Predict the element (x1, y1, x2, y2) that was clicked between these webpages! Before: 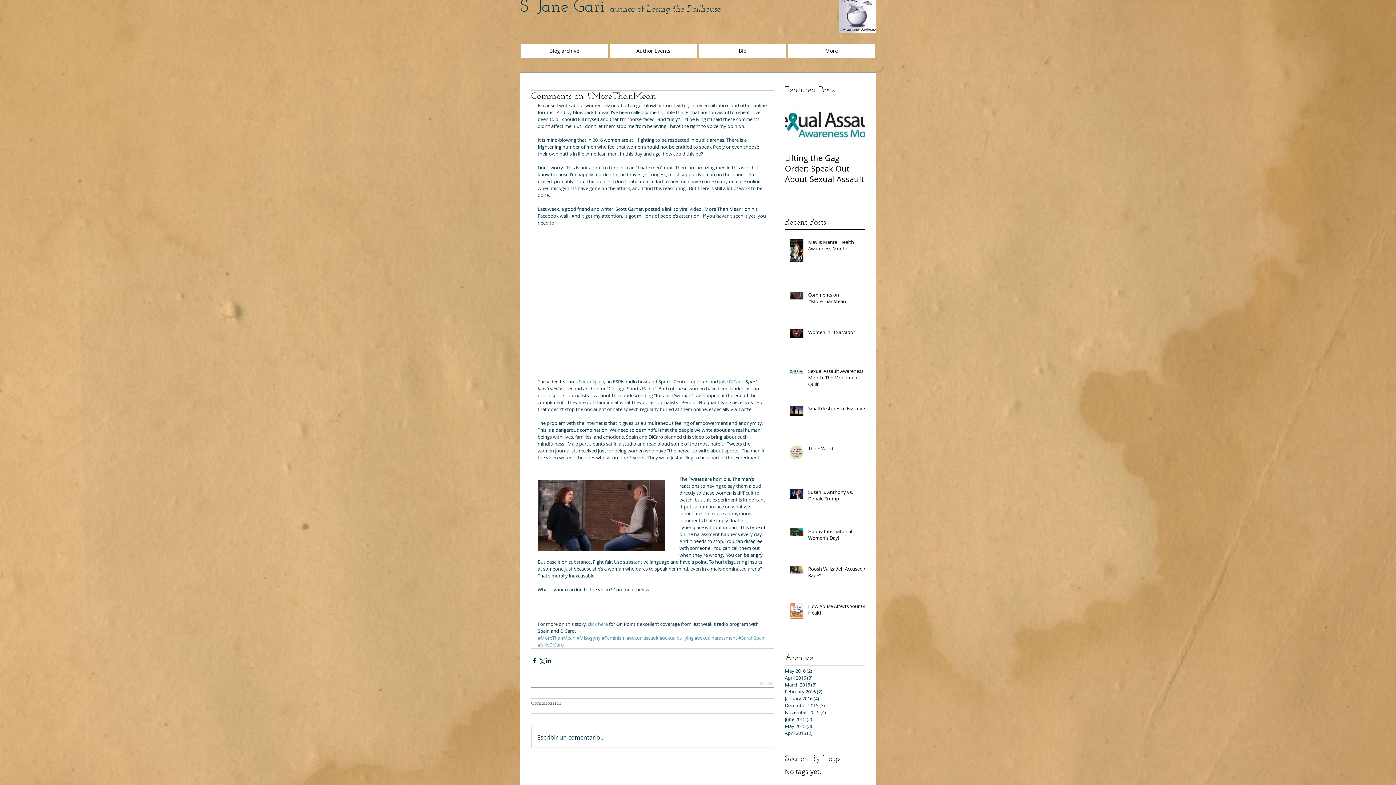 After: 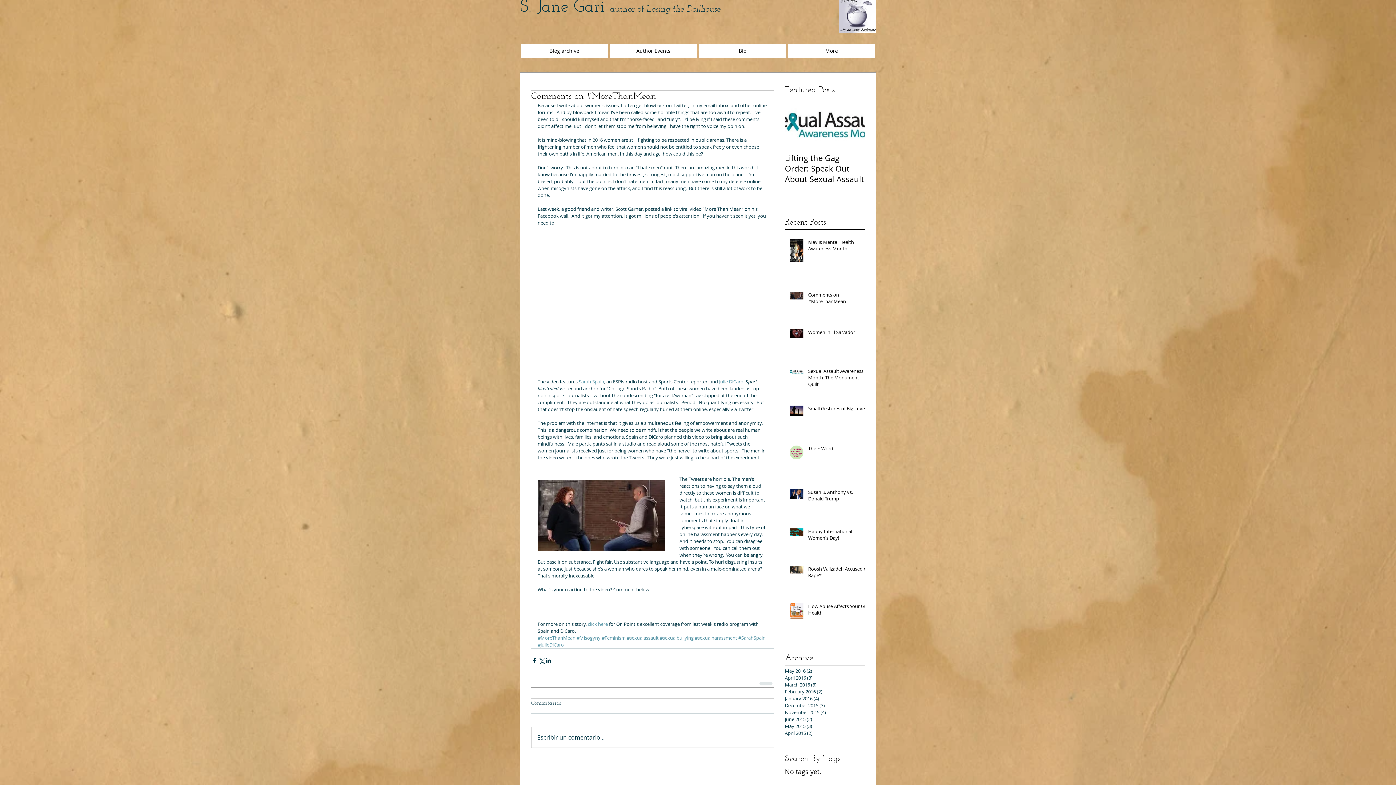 Action: label: Comments on #MoreThanMean bbox: (808, 291, 869, 307)